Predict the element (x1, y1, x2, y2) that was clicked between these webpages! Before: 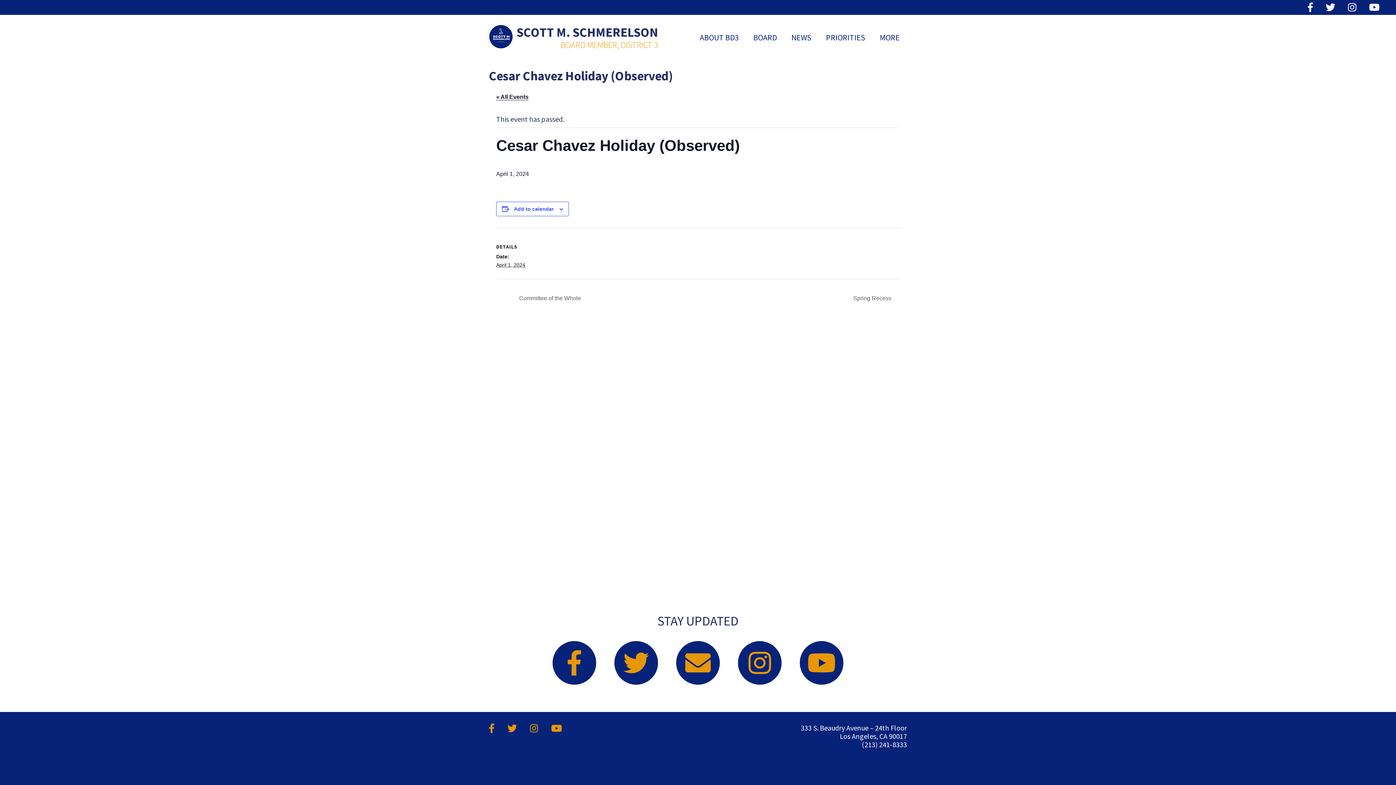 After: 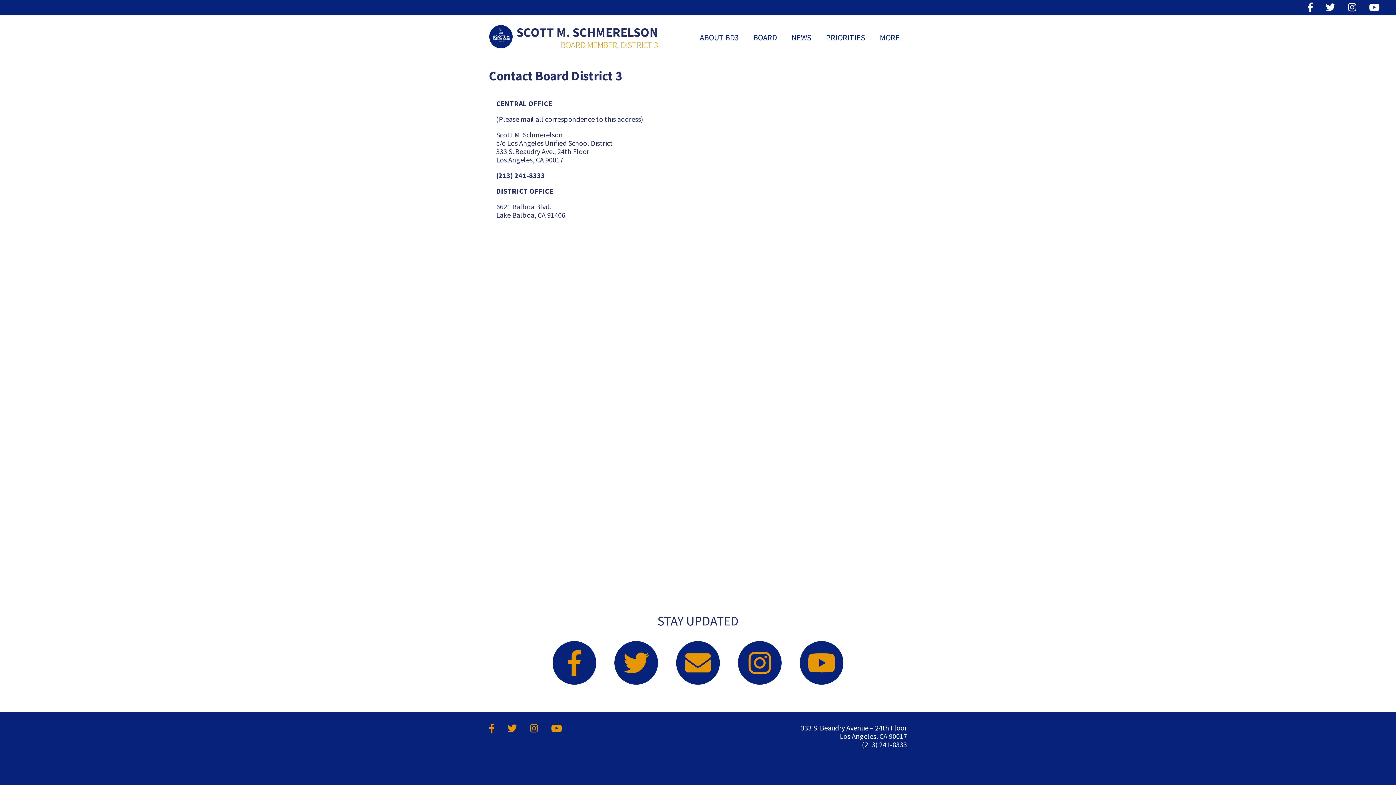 Action: label: MORE bbox: (880, 30, 900, 44)